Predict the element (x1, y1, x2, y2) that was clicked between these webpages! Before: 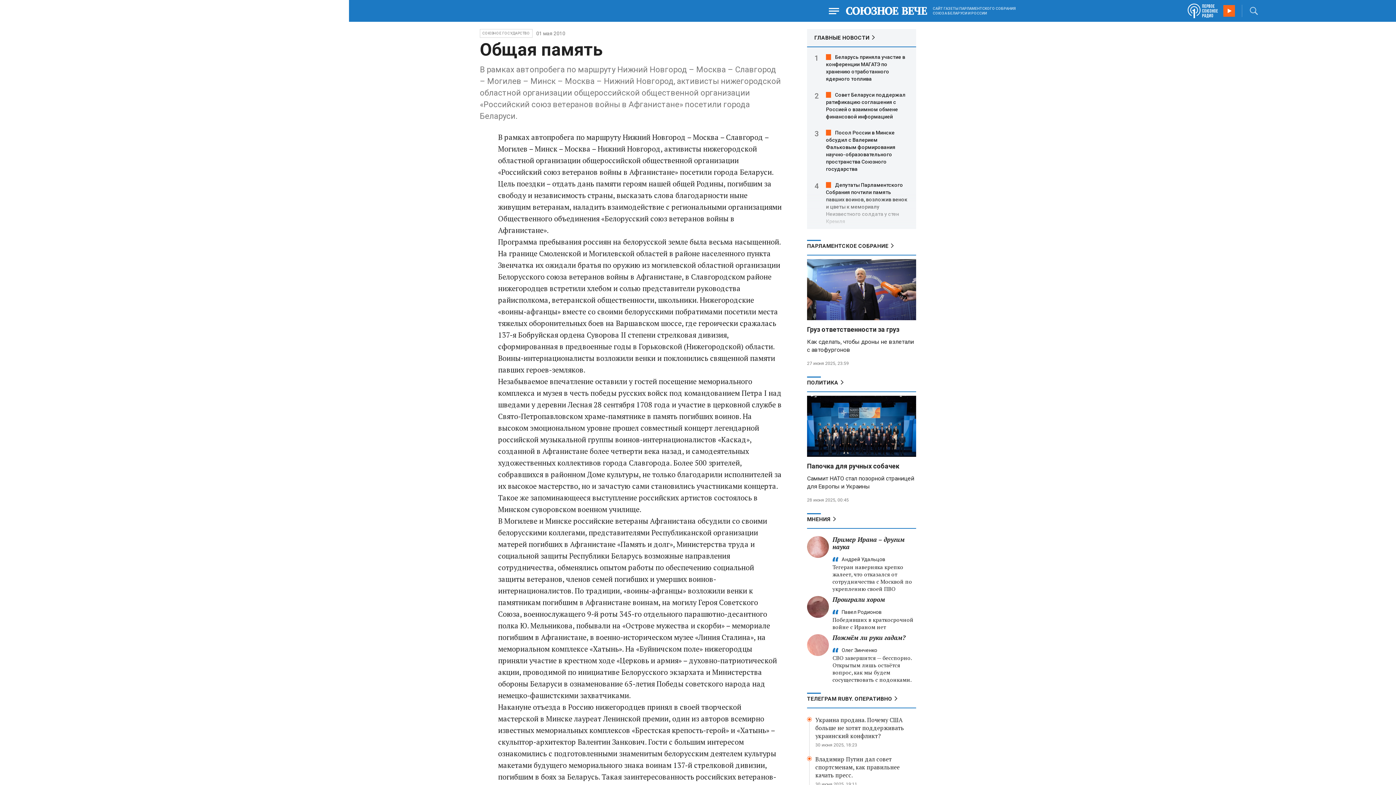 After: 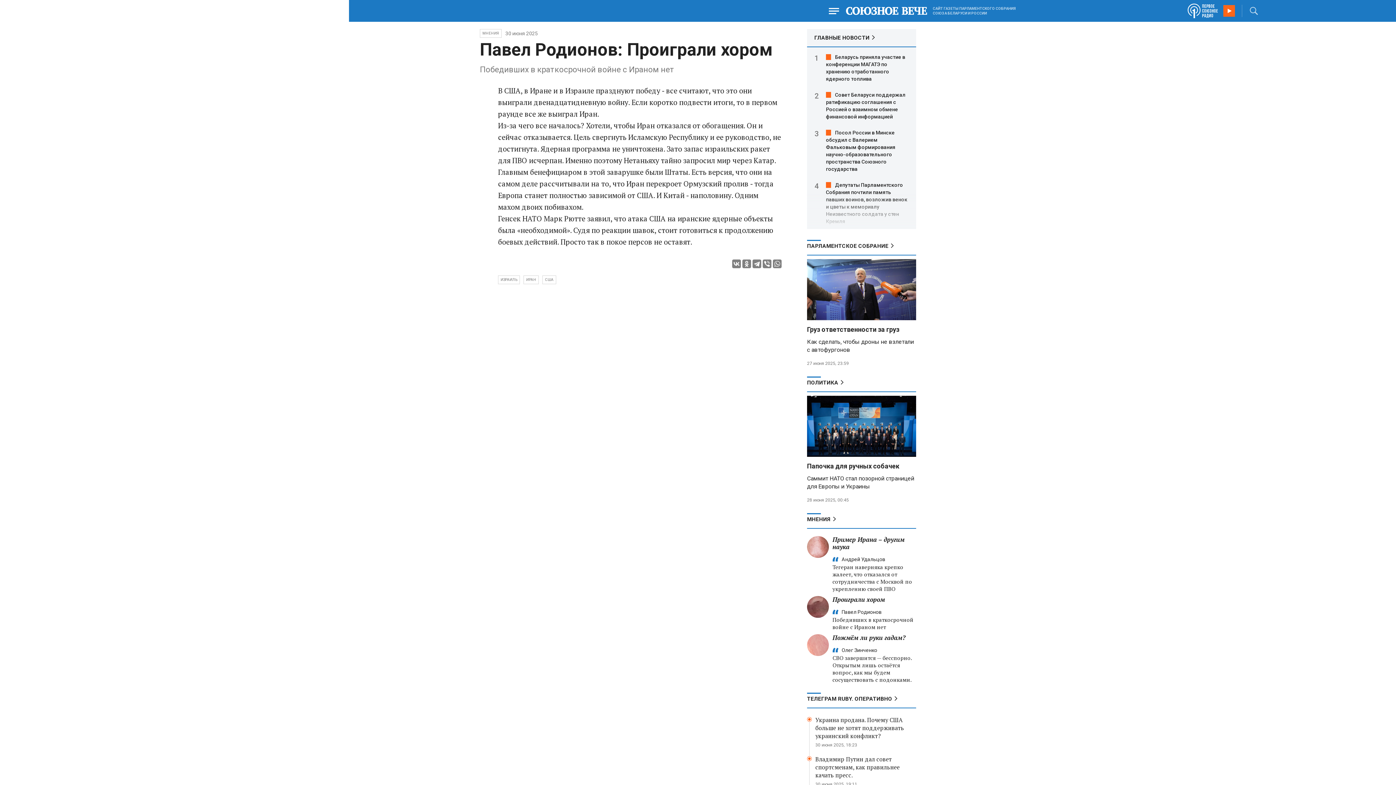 Action: label: Проиграли хором bbox: (832, 595, 885, 604)